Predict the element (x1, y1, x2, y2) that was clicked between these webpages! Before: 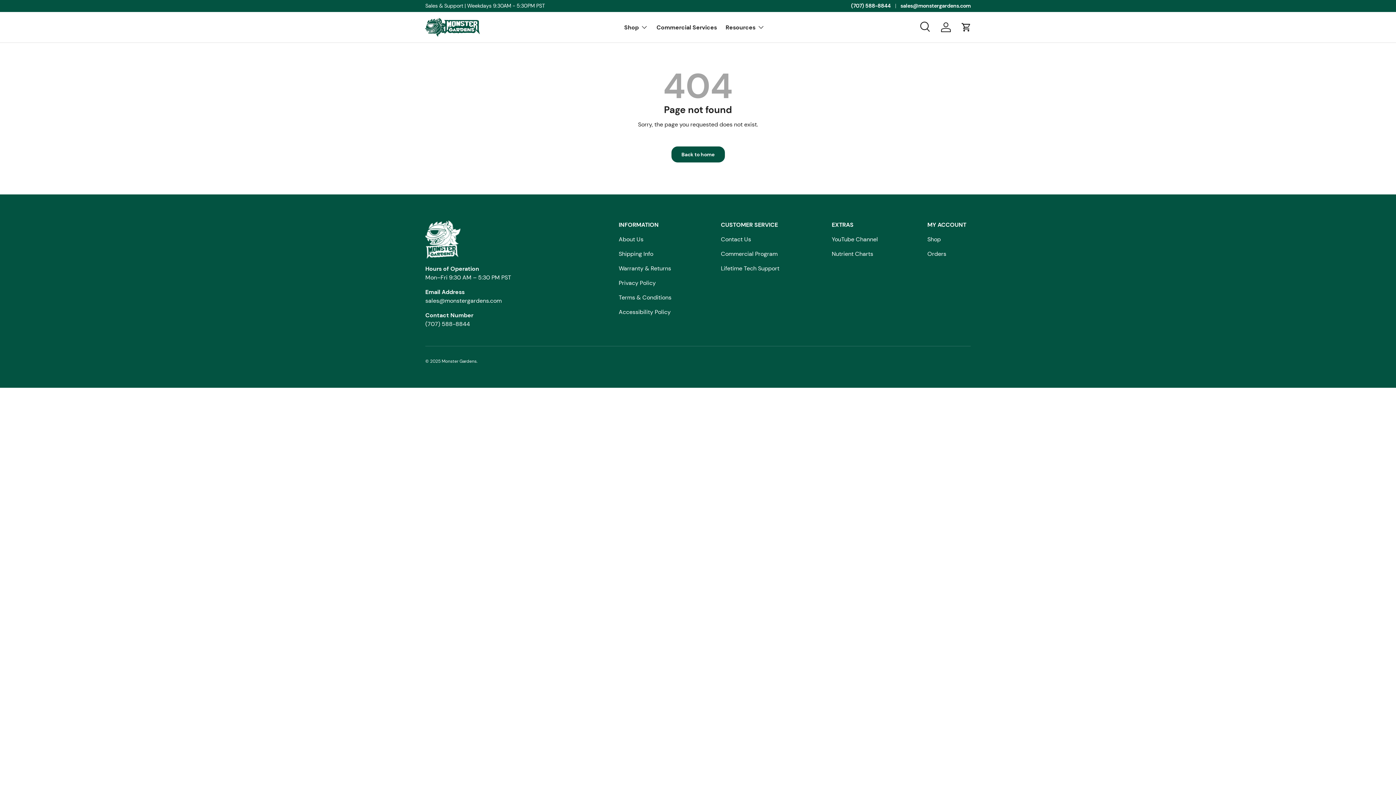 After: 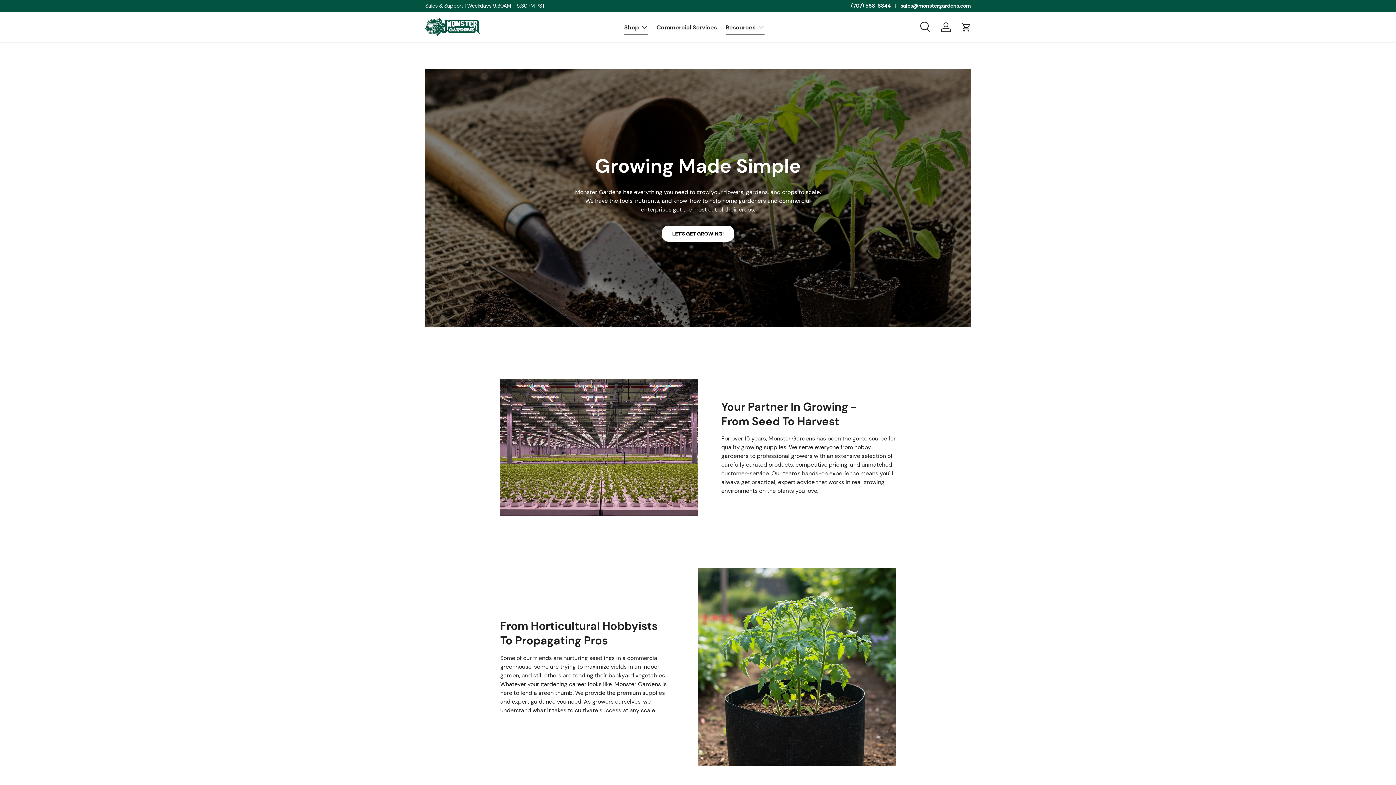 Action: label: Monster Gardens bbox: (441, 358, 476, 364)